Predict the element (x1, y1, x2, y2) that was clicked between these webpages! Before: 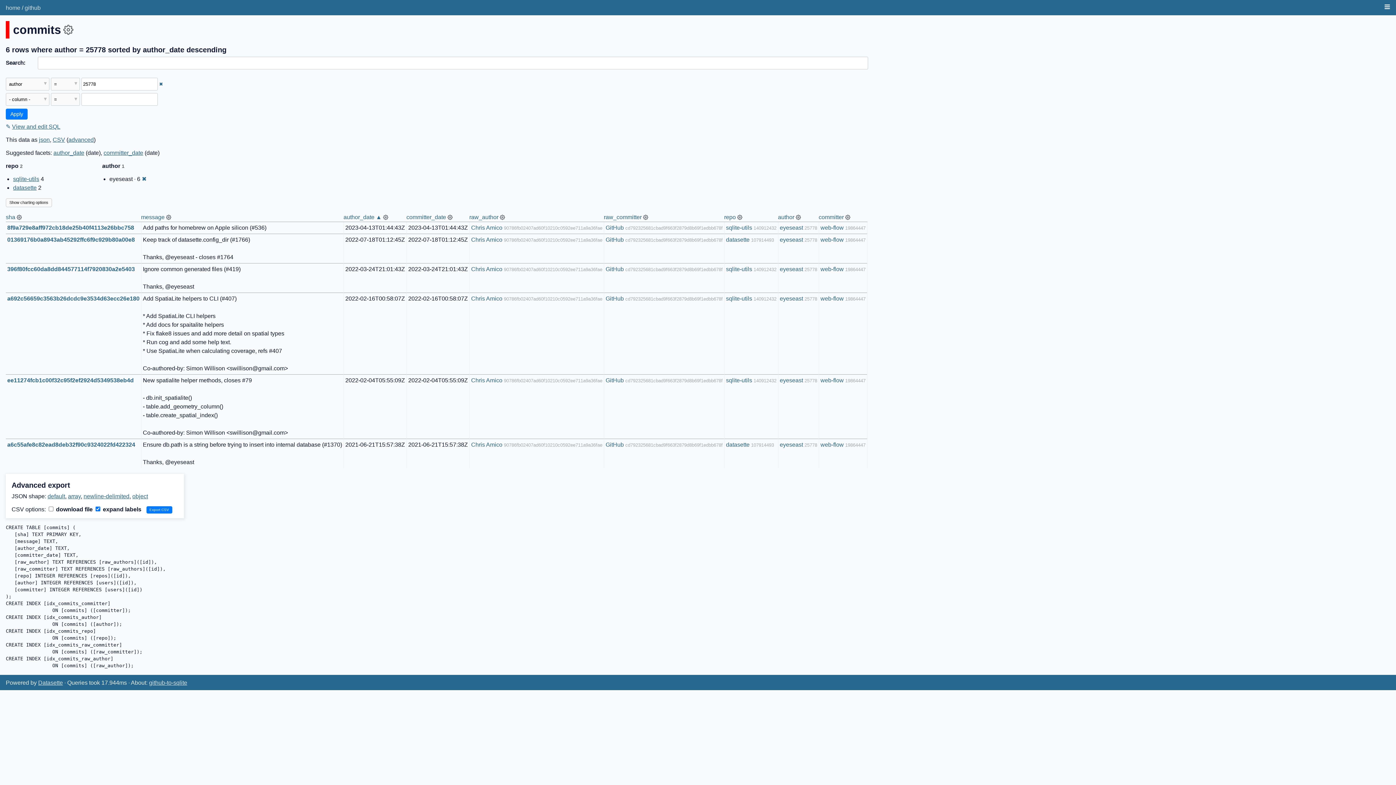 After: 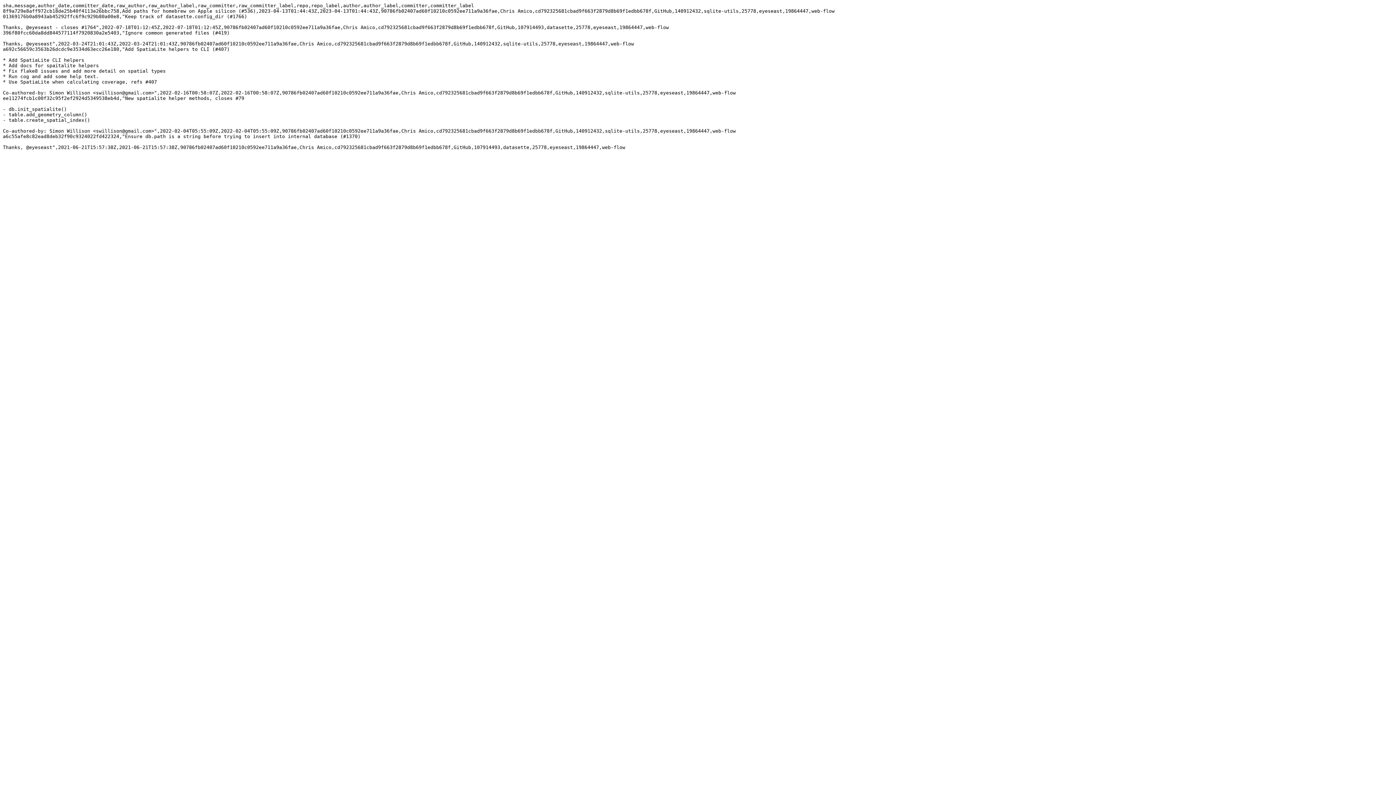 Action: label: CSV bbox: (52, 136, 65, 142)